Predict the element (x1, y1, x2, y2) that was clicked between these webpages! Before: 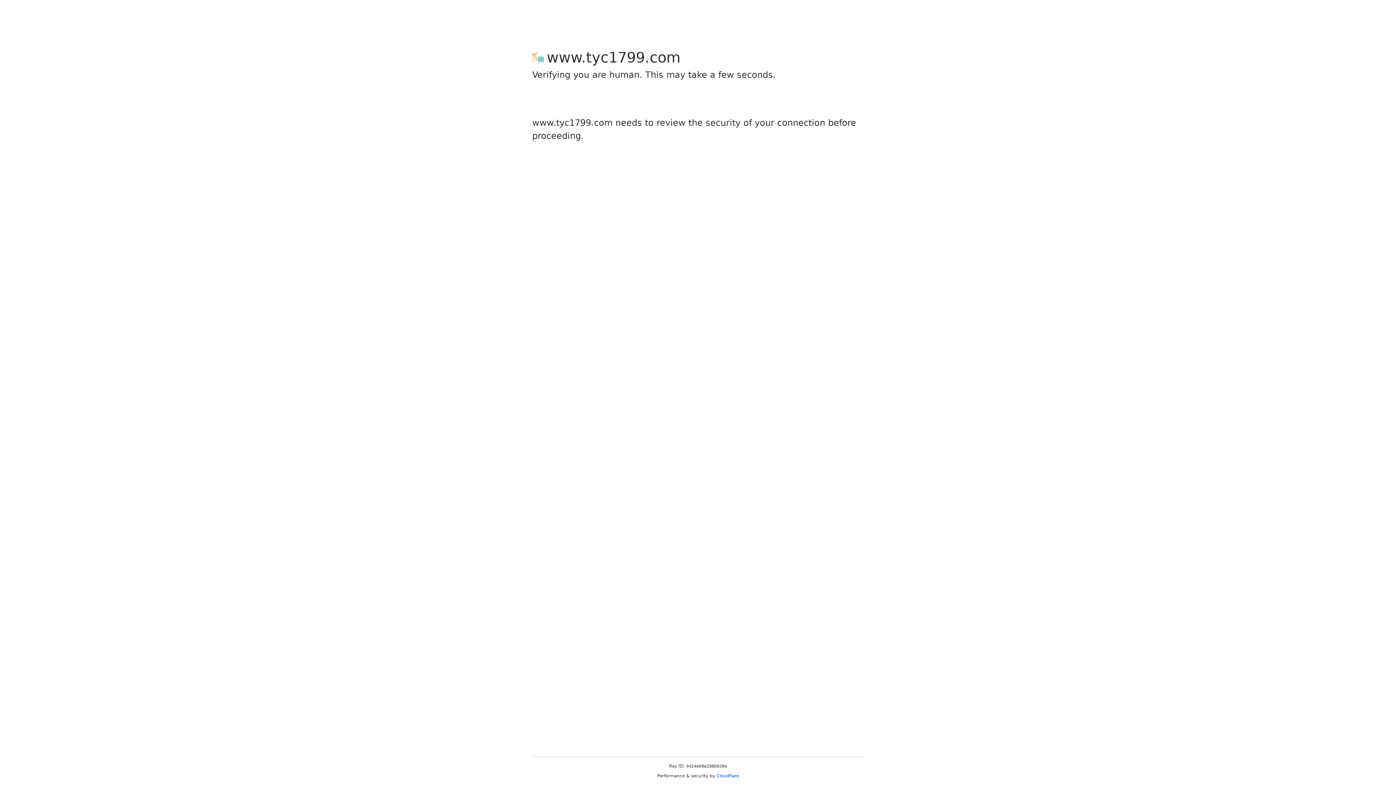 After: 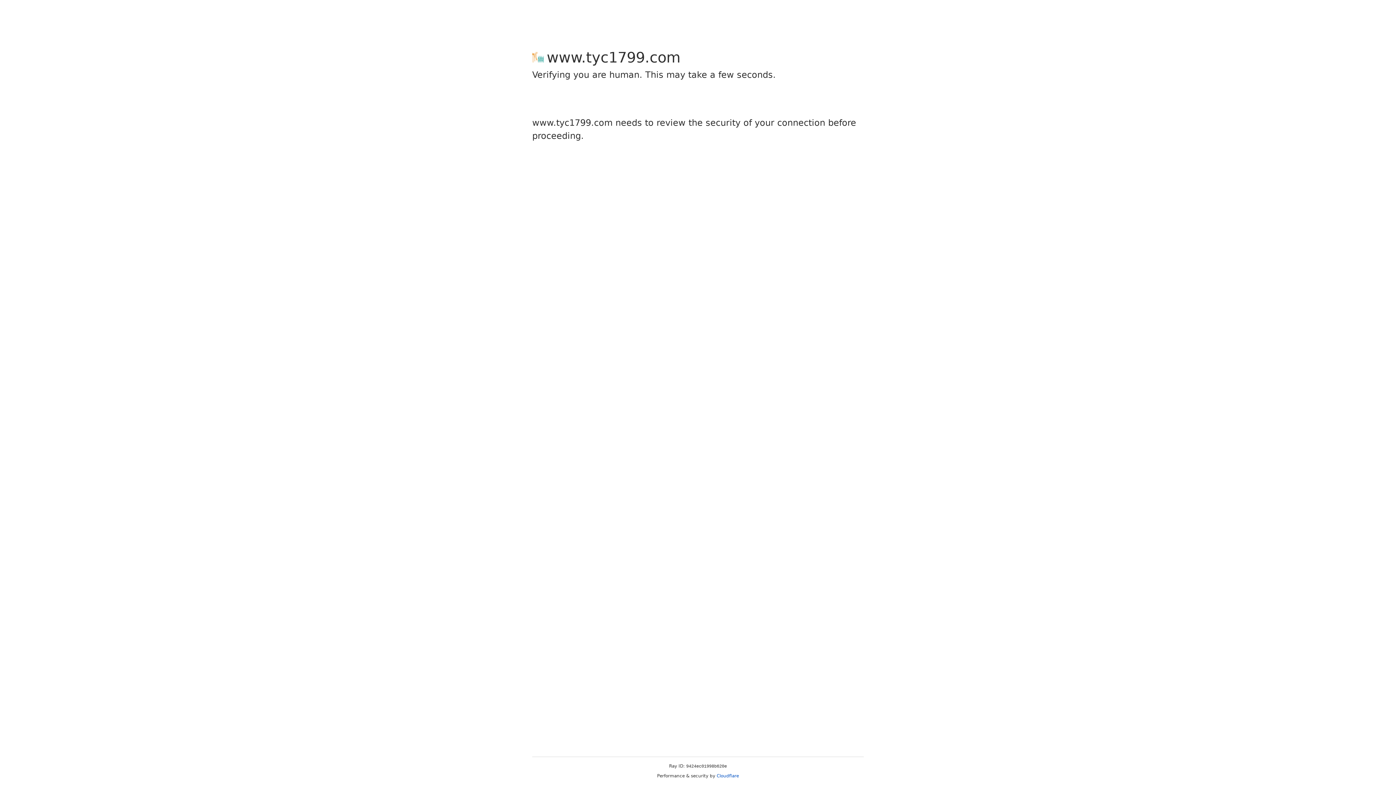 Action: bbox: (716, 773, 739, 778) label: Cloudflare